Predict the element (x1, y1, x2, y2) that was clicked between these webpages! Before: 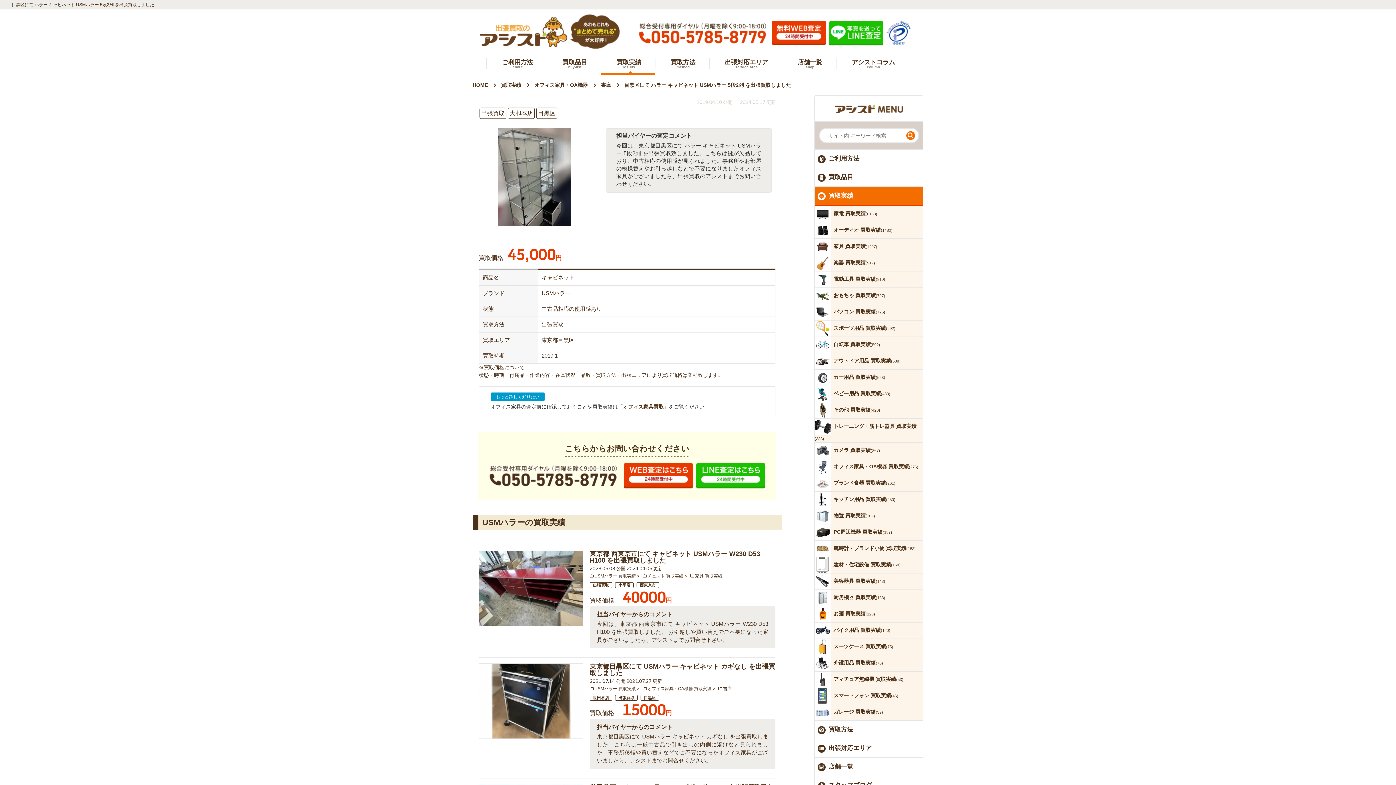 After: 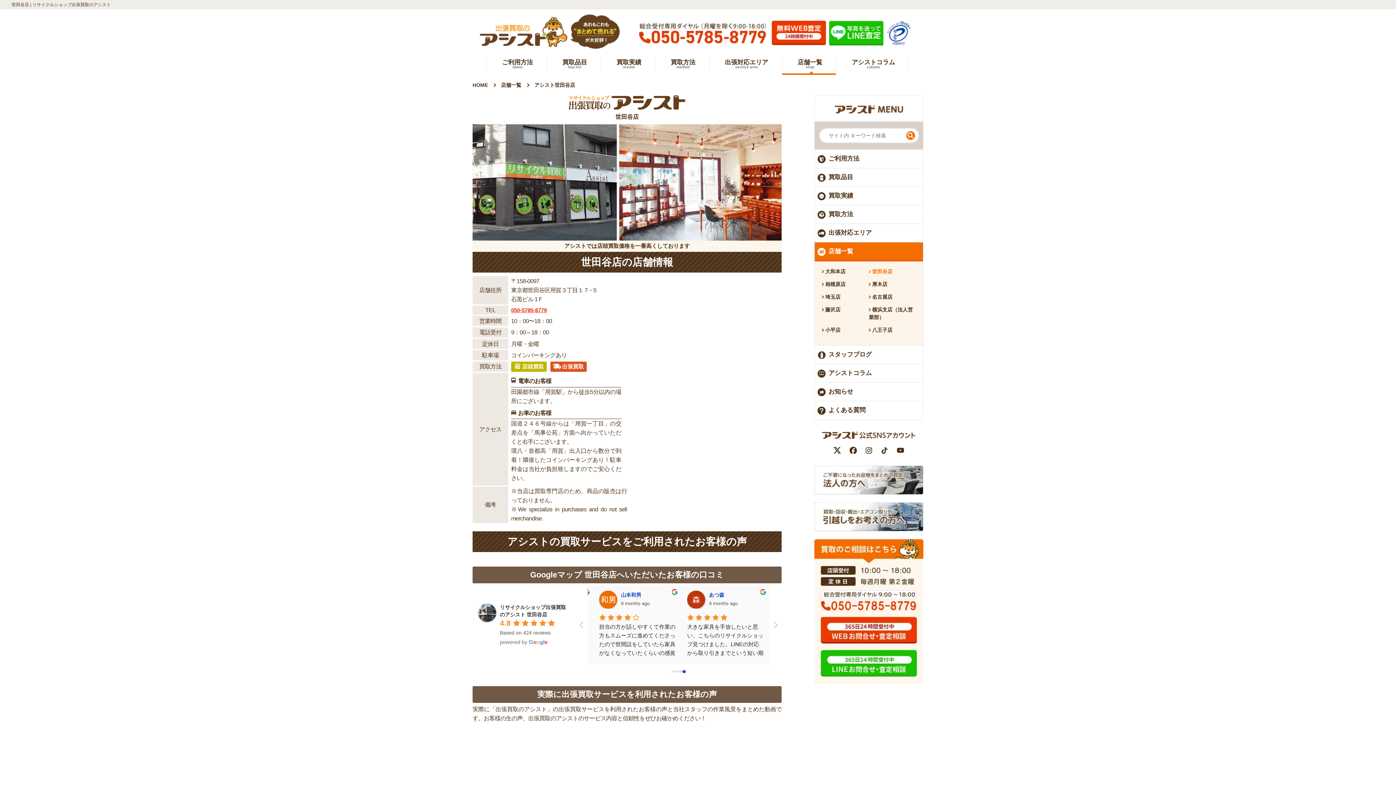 Action: bbox: (589, 695, 612, 701) label: 世田谷店